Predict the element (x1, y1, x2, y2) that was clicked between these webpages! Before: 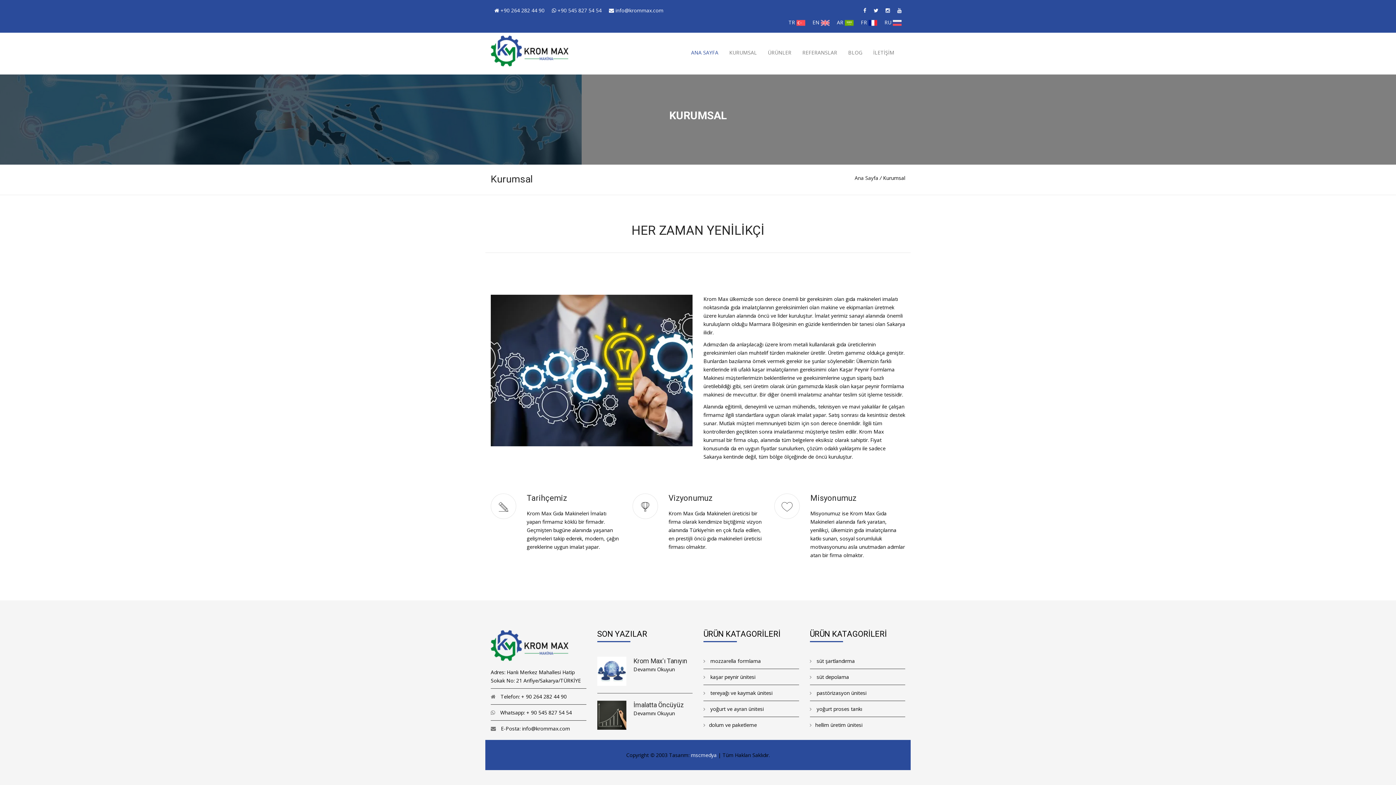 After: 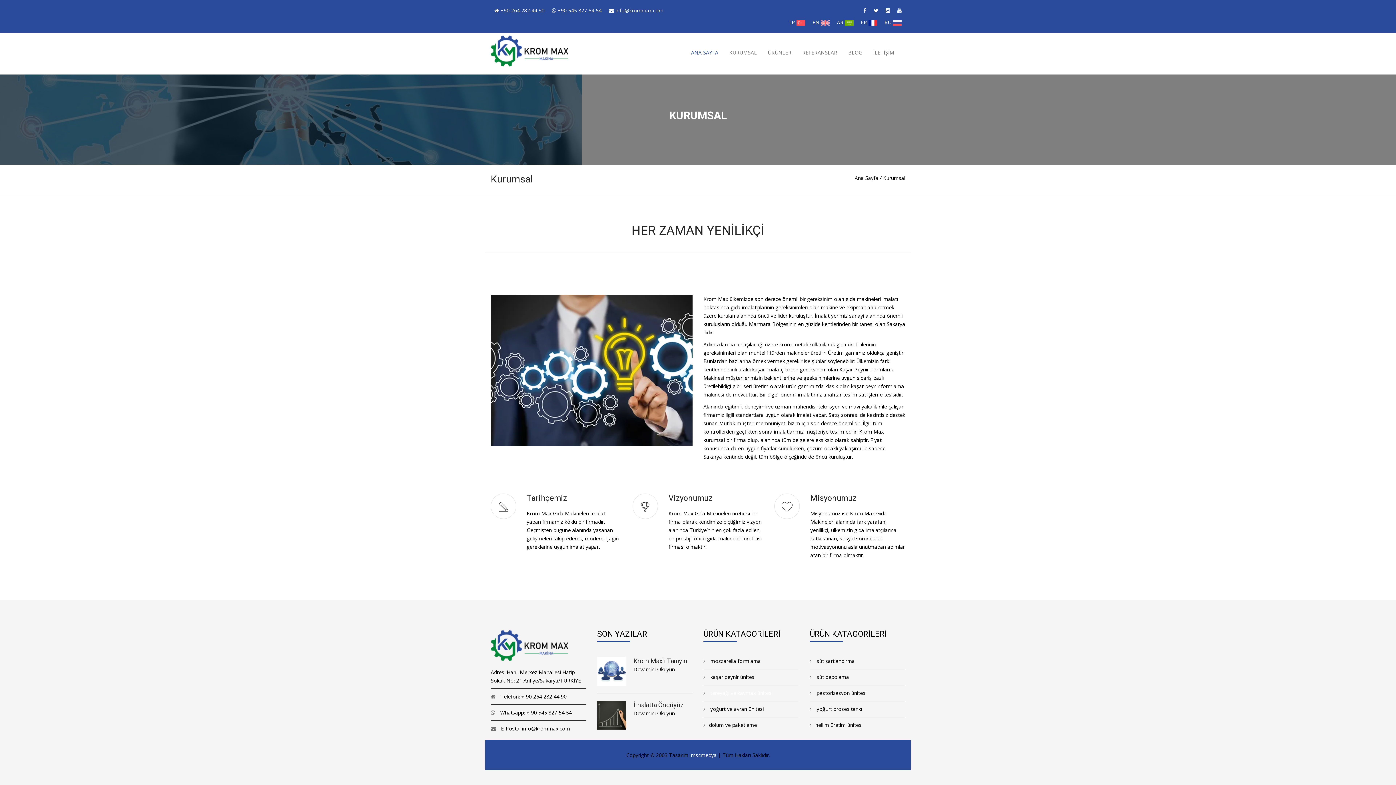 Action: label:  tereyağı ve kaymak ünitesi bbox: (703, 689, 799, 697)